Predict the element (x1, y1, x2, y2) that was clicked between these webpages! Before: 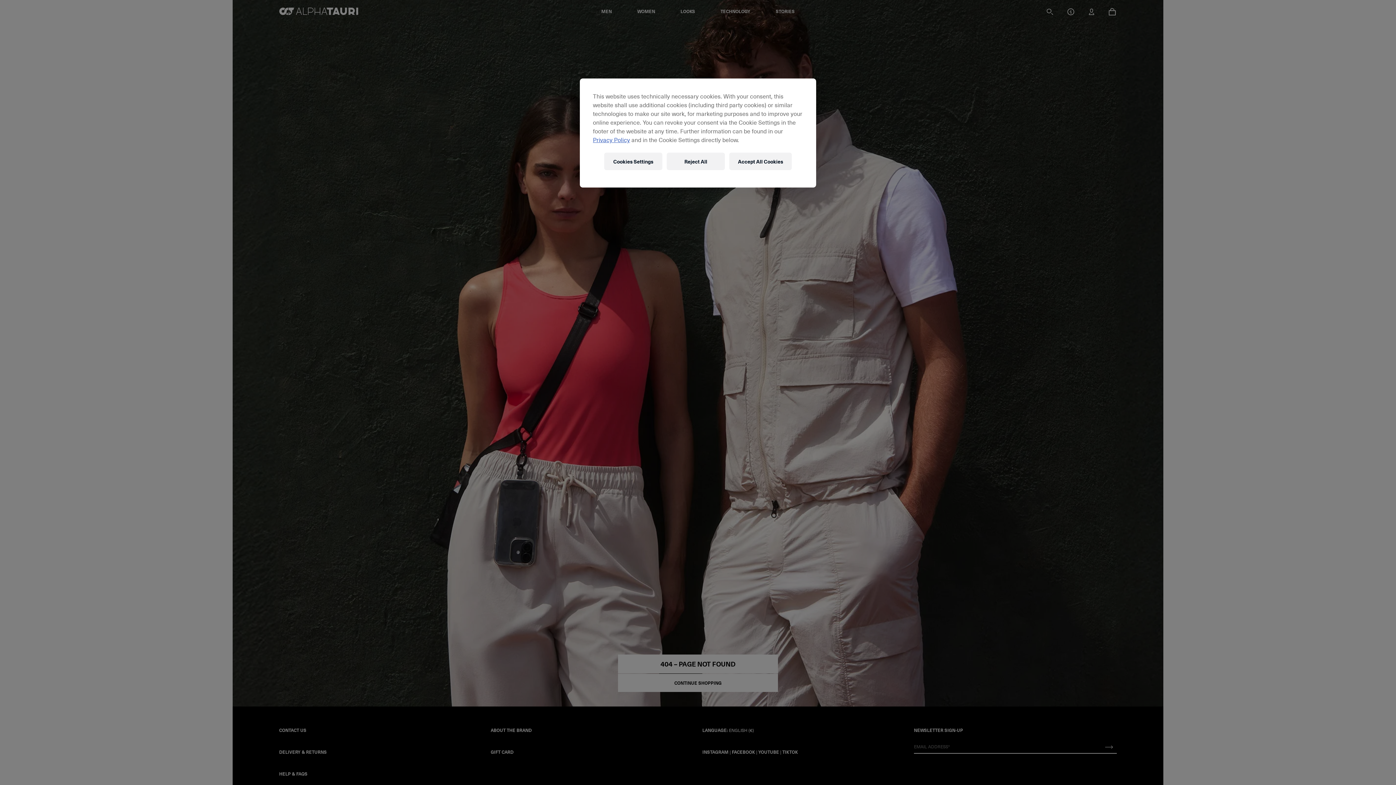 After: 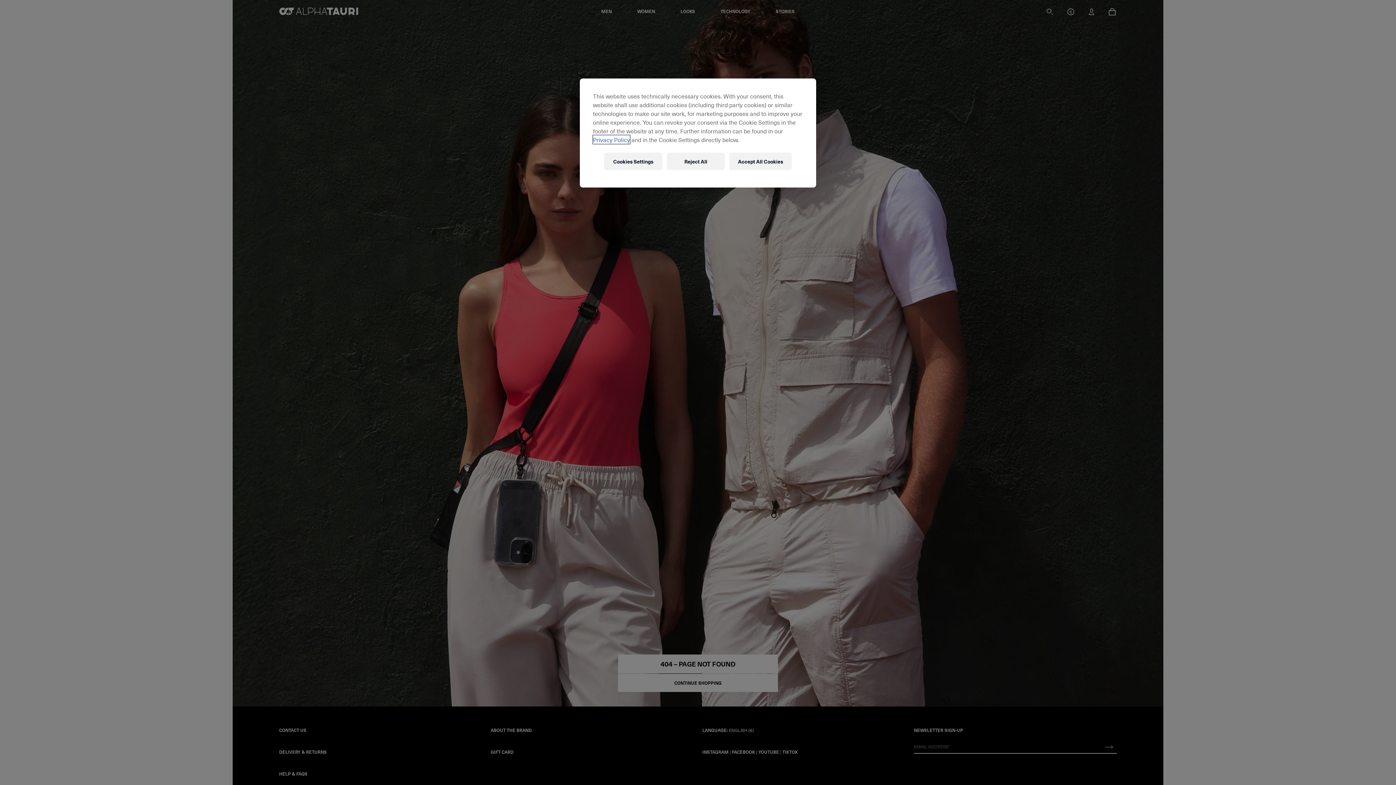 Action: label: Privacy Policy bbox: (593, 135, 630, 144)